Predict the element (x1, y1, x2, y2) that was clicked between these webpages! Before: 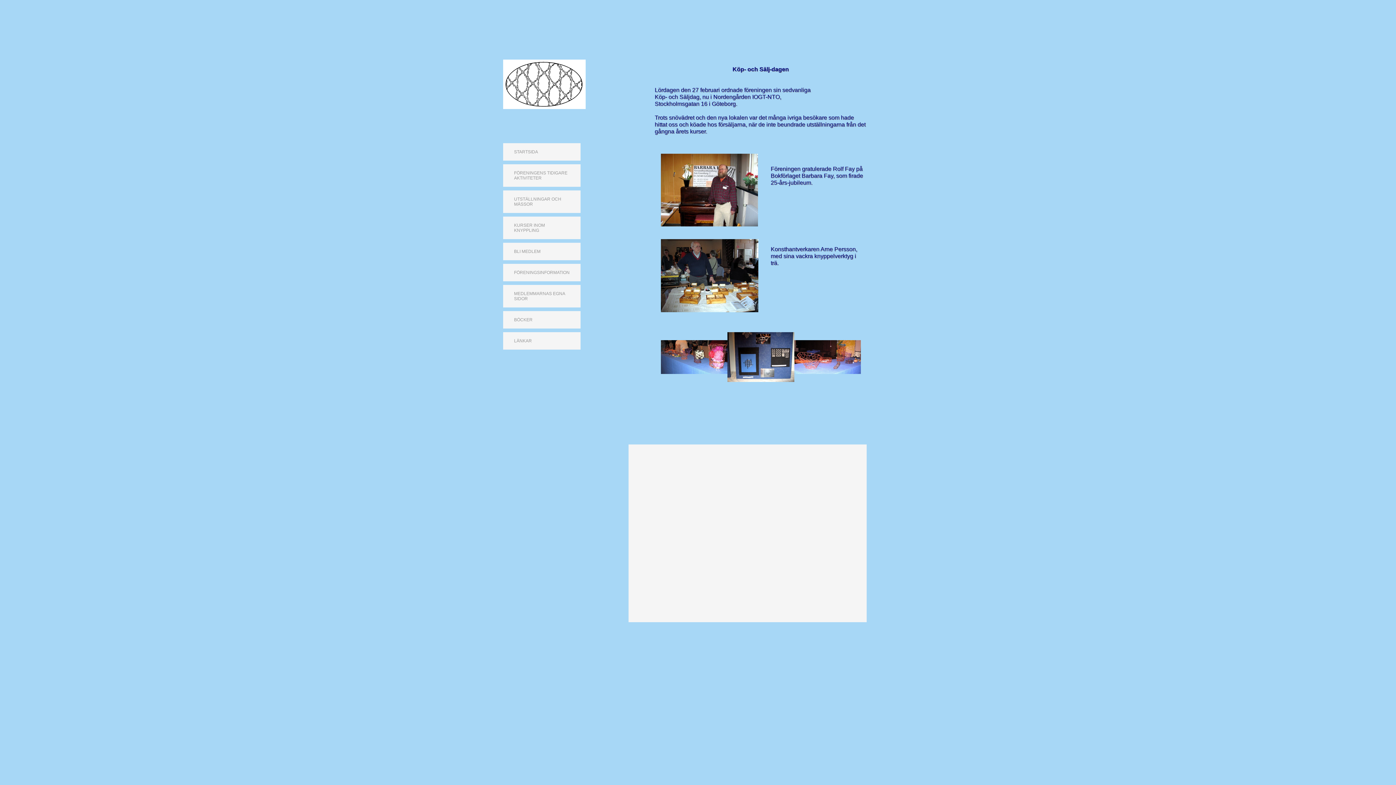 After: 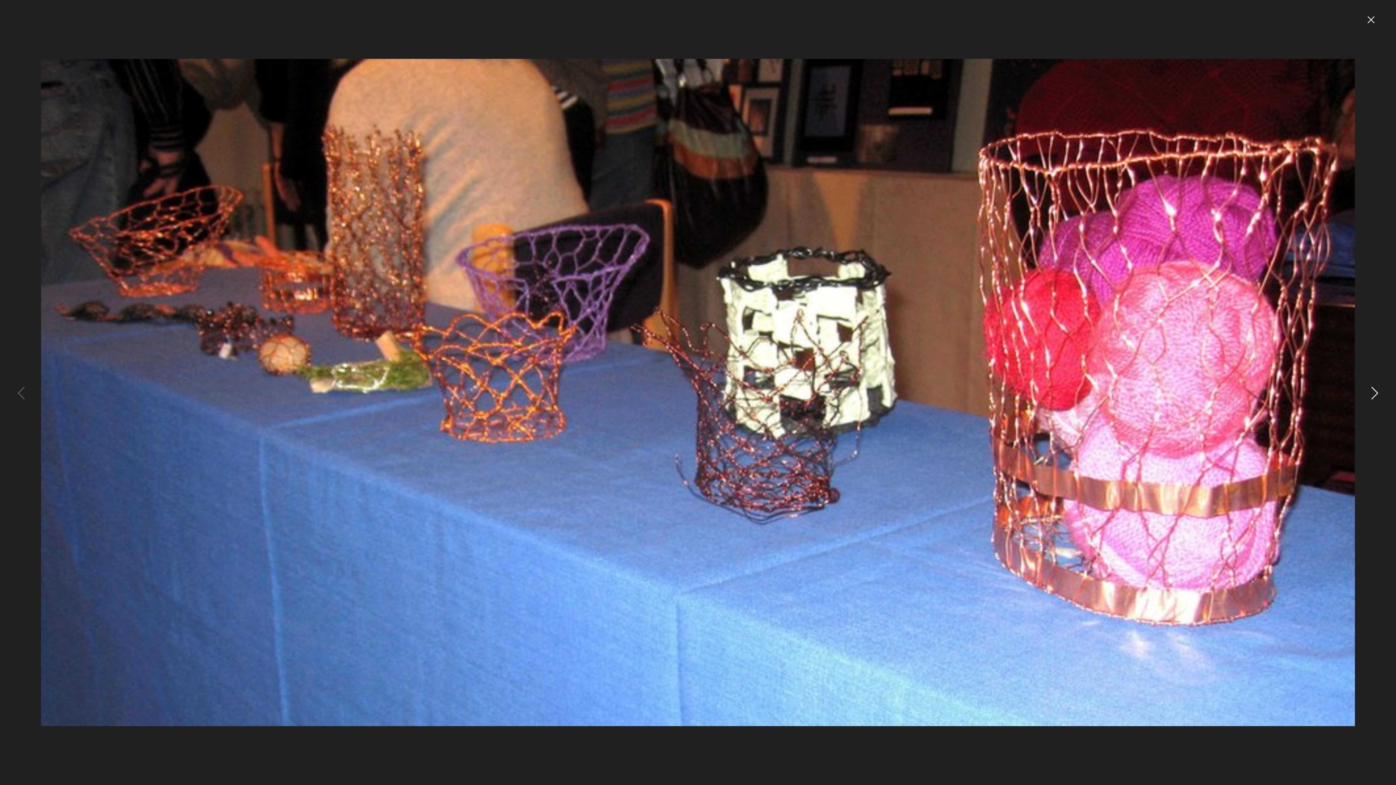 Action: bbox: (661, 329, 727, 384)